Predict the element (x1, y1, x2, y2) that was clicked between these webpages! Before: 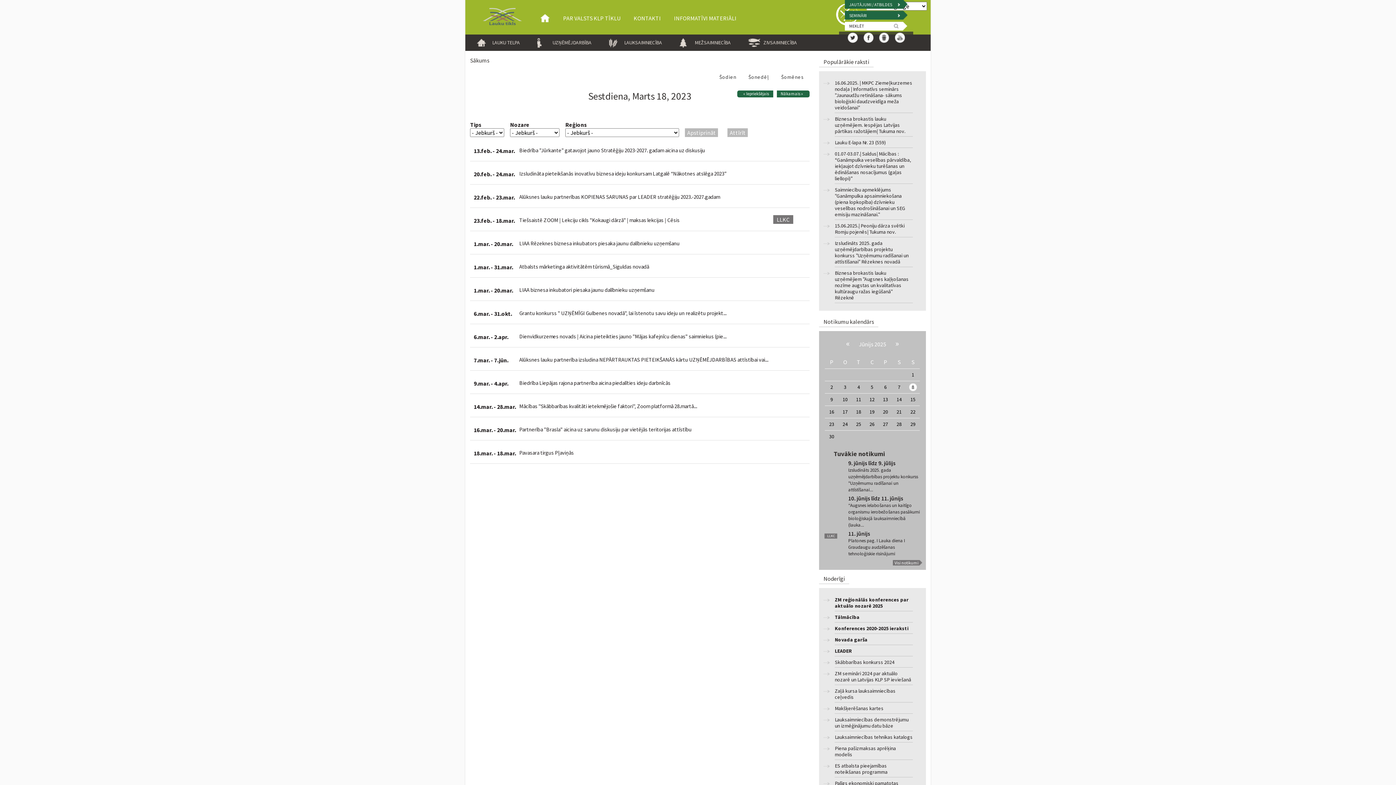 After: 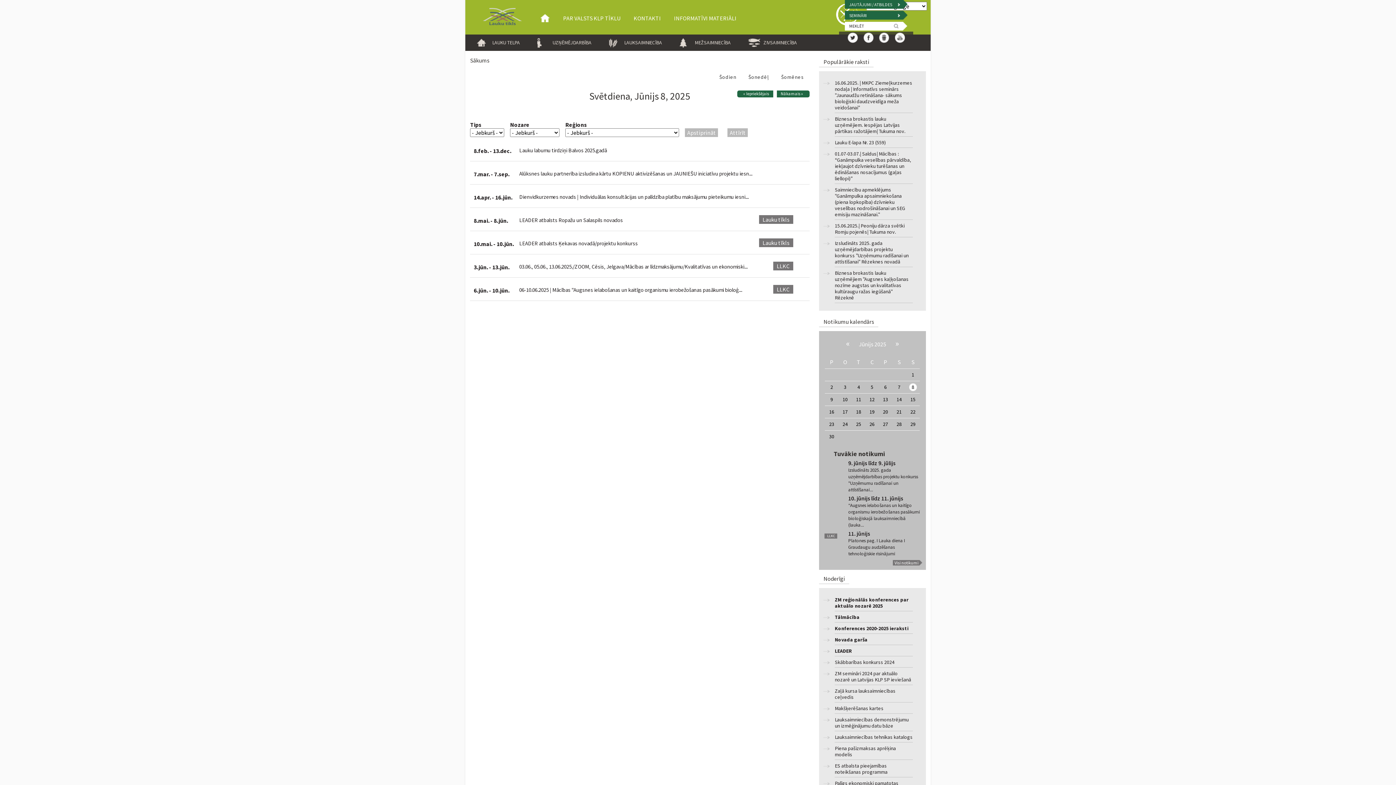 Action: label: Šodien
(aktīvā cilne) bbox: (715, 72, 740, 81)